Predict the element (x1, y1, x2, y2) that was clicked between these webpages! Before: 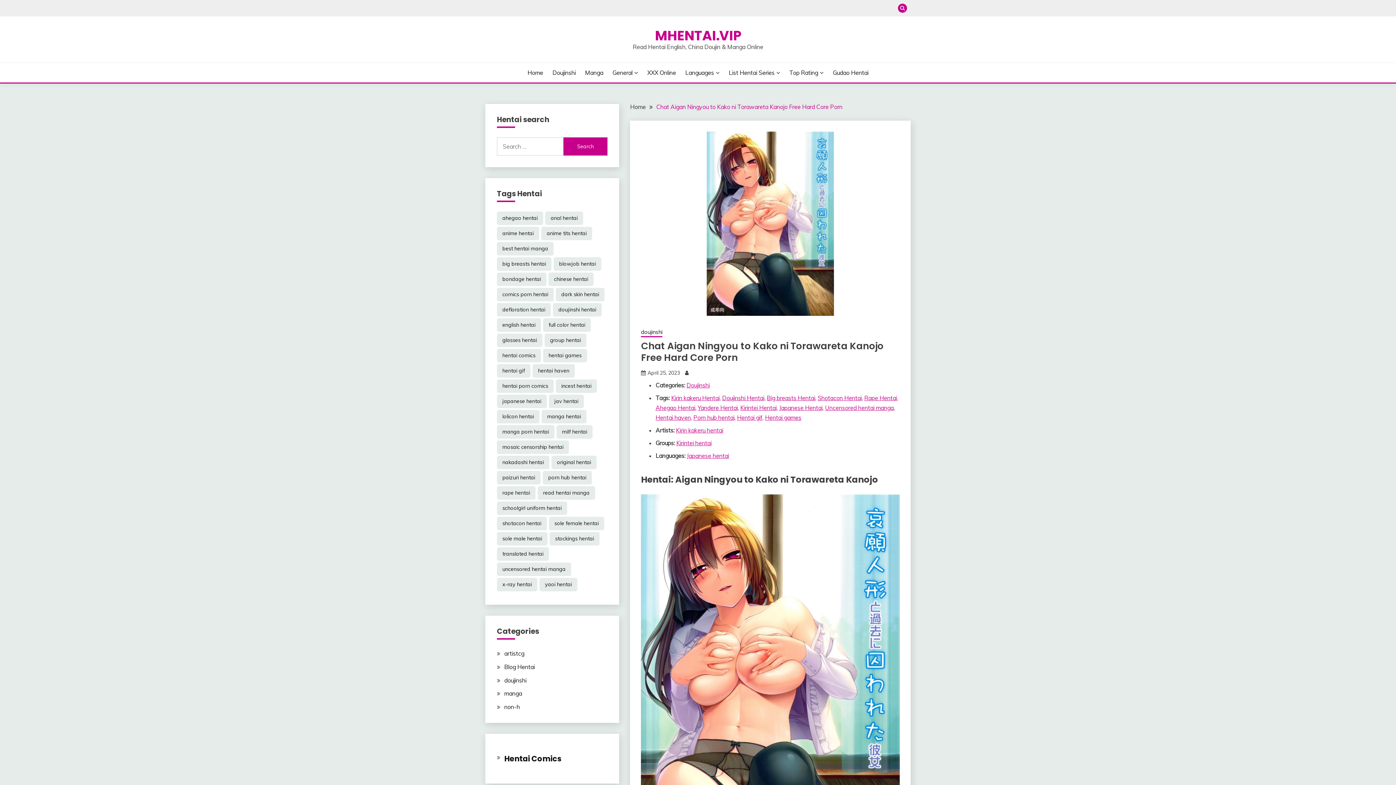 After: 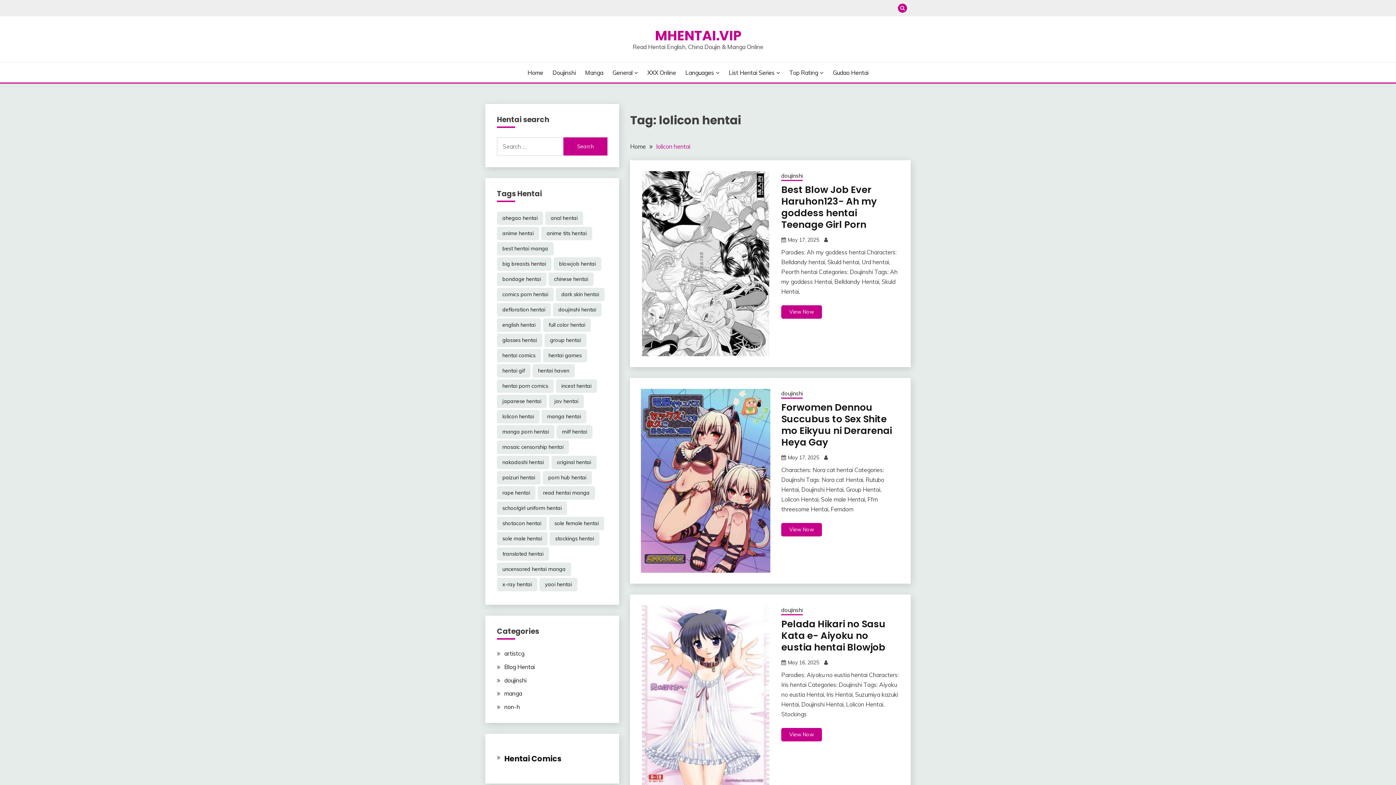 Action: label: lolicon hentai (15,734 items) bbox: (497, 410, 539, 423)